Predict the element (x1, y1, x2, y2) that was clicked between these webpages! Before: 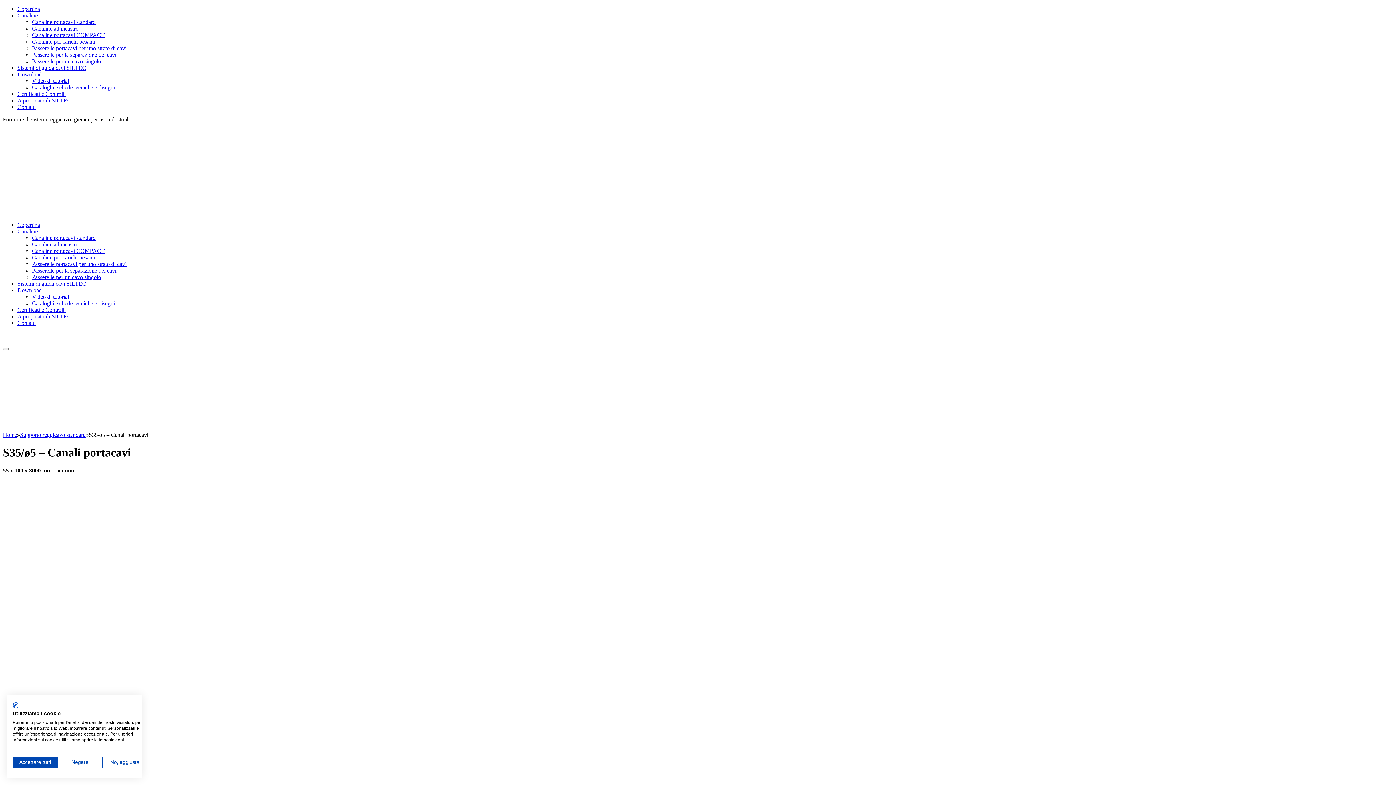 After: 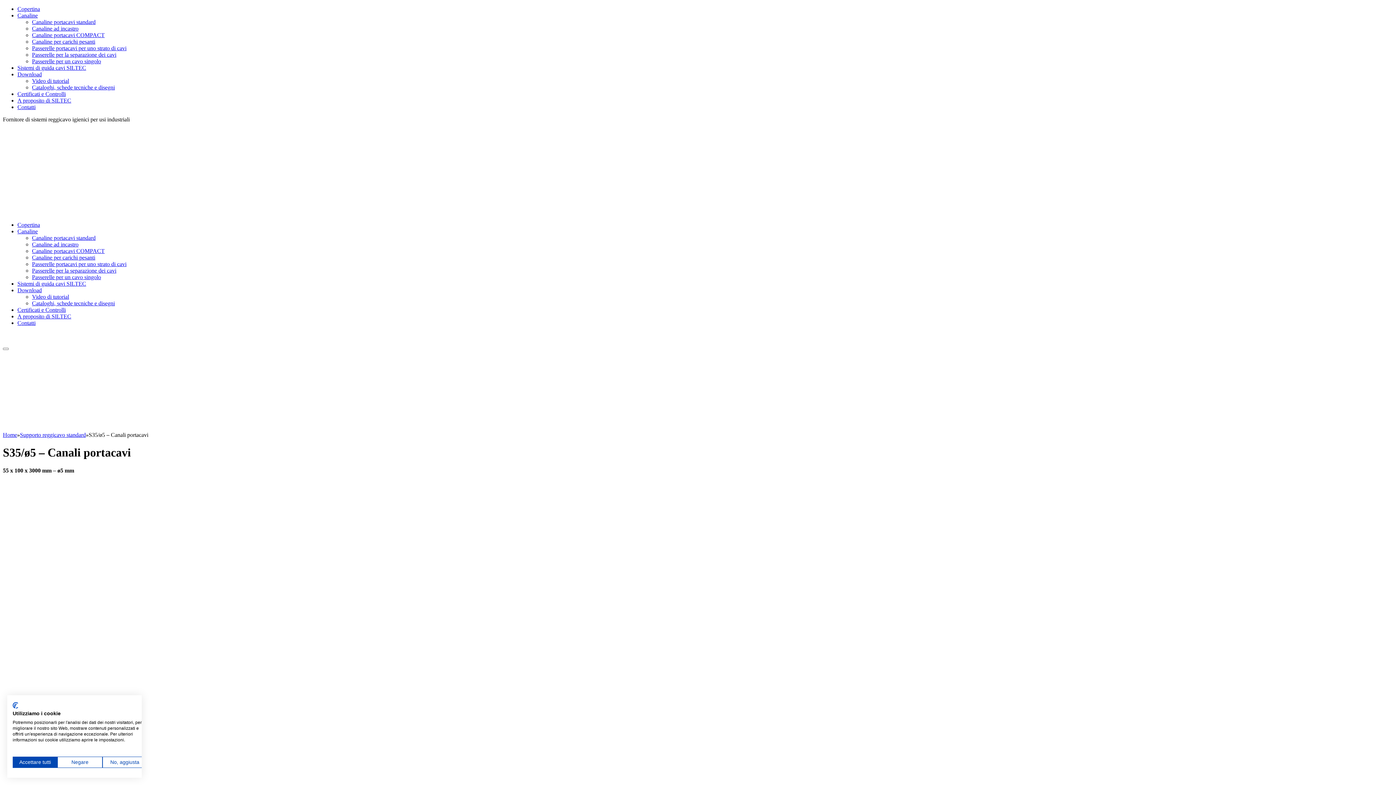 Action: label: Download bbox: (17, 287, 41, 293)